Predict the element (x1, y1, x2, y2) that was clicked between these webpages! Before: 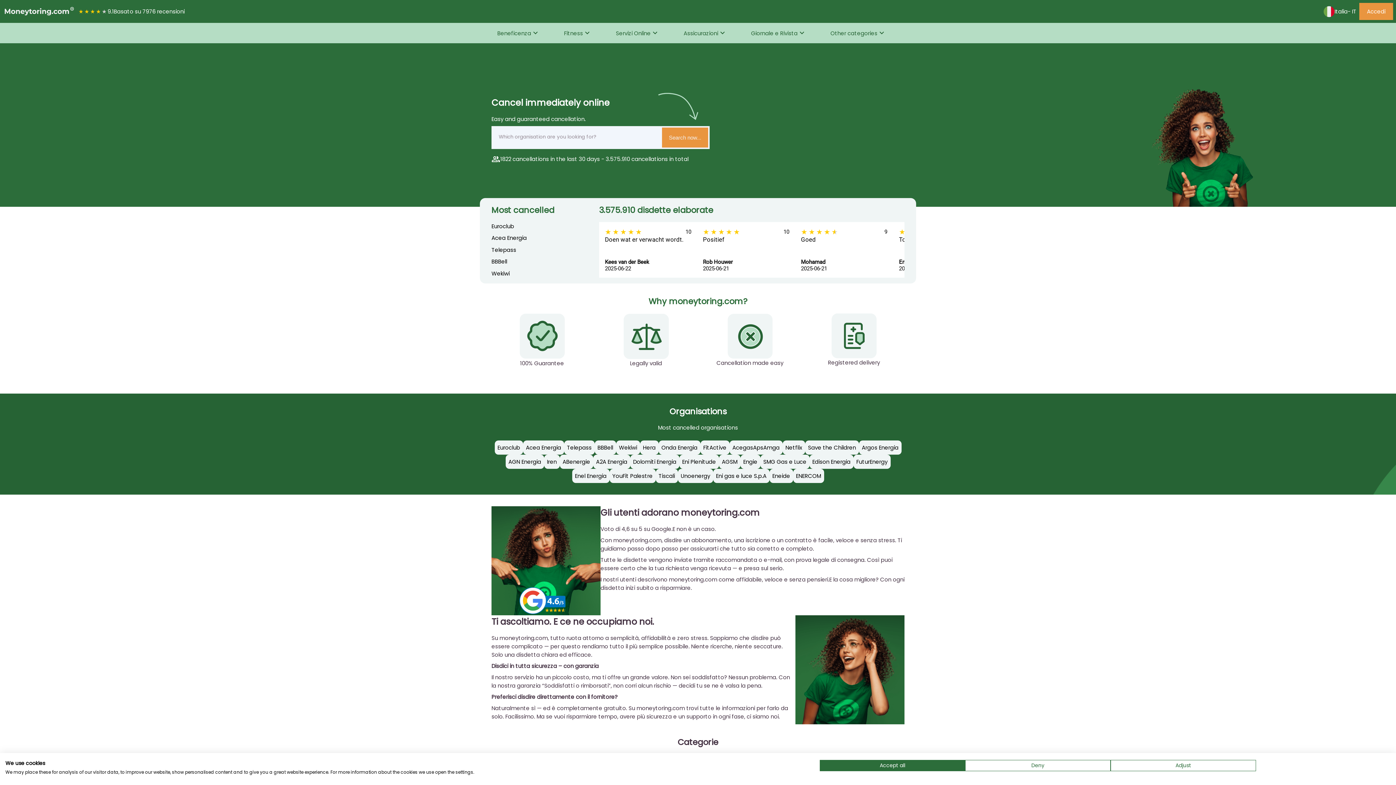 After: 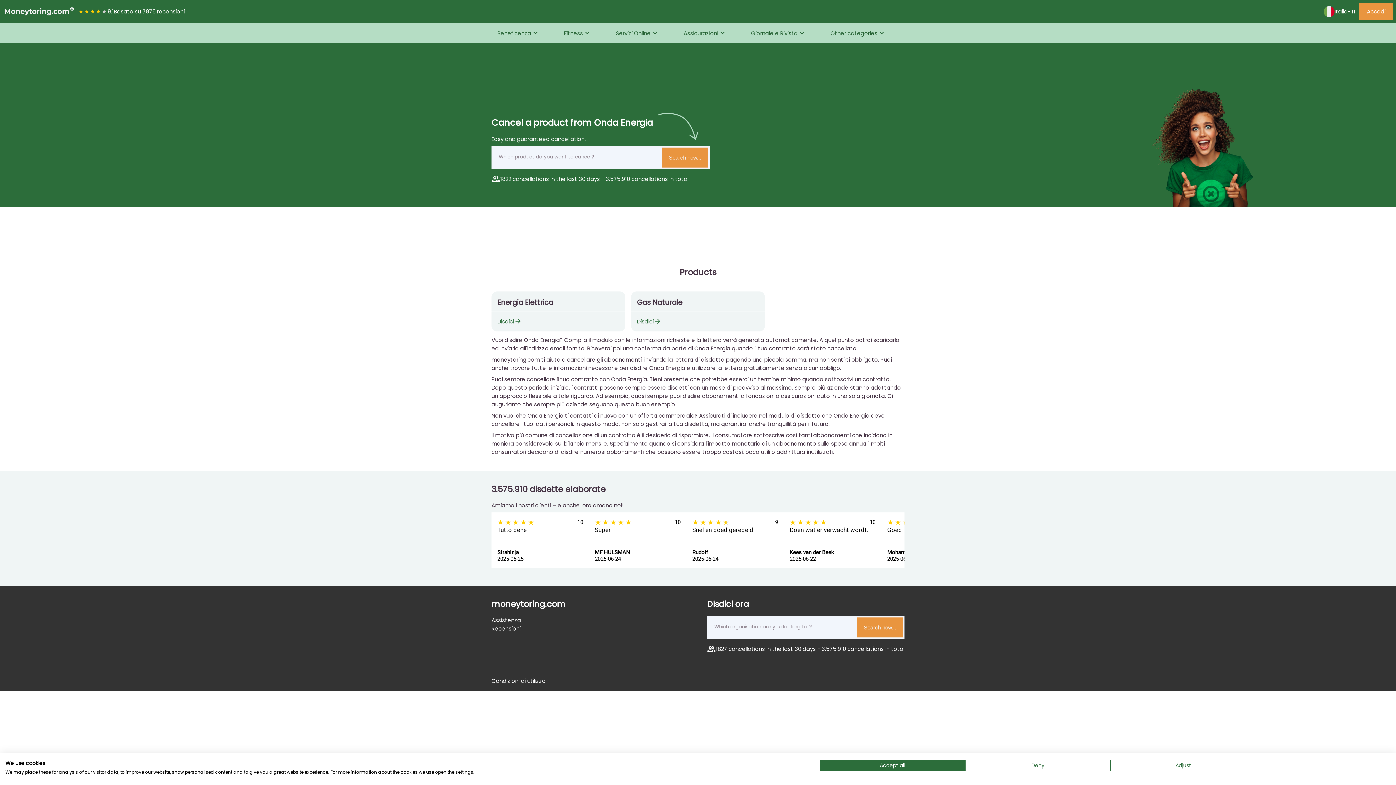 Action: bbox: (658, 440, 700, 454) label: Onda Energia